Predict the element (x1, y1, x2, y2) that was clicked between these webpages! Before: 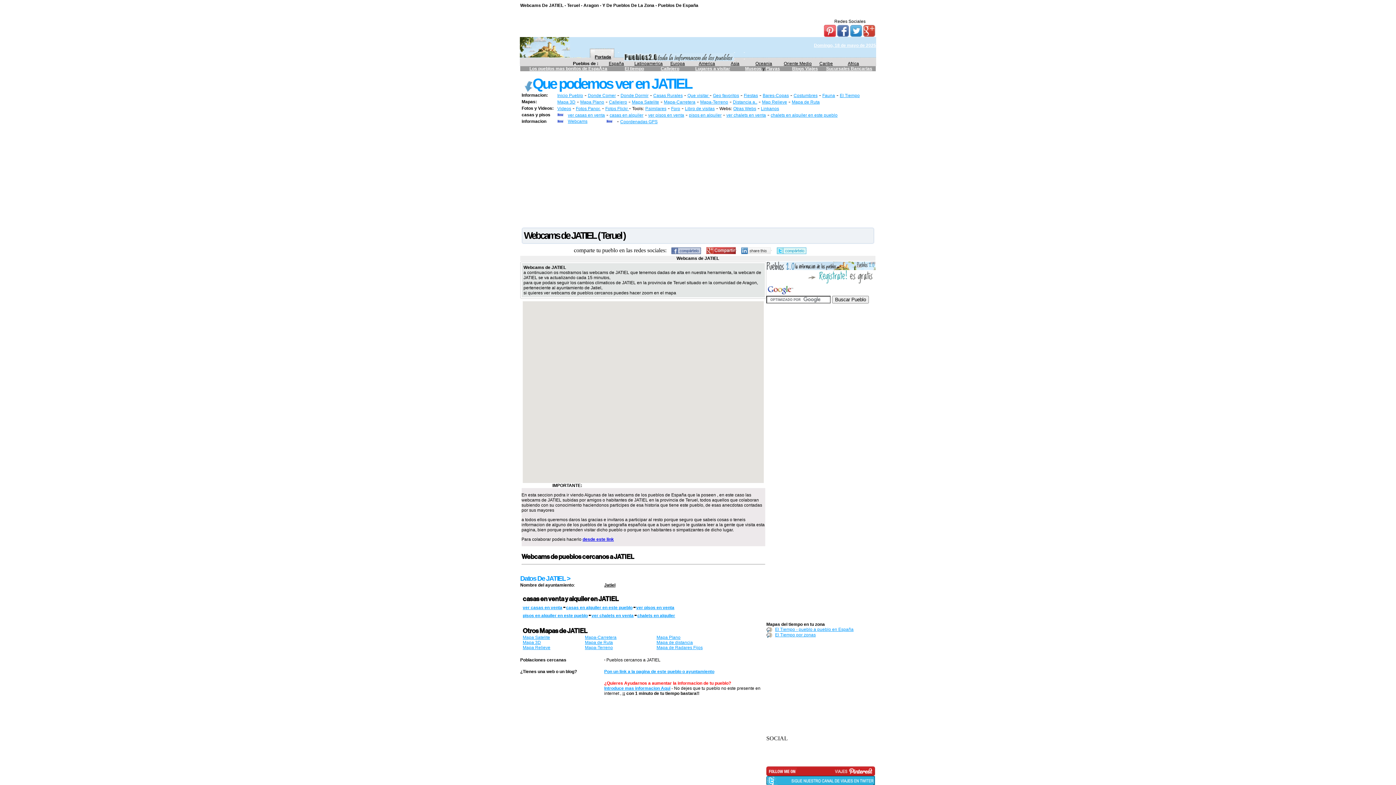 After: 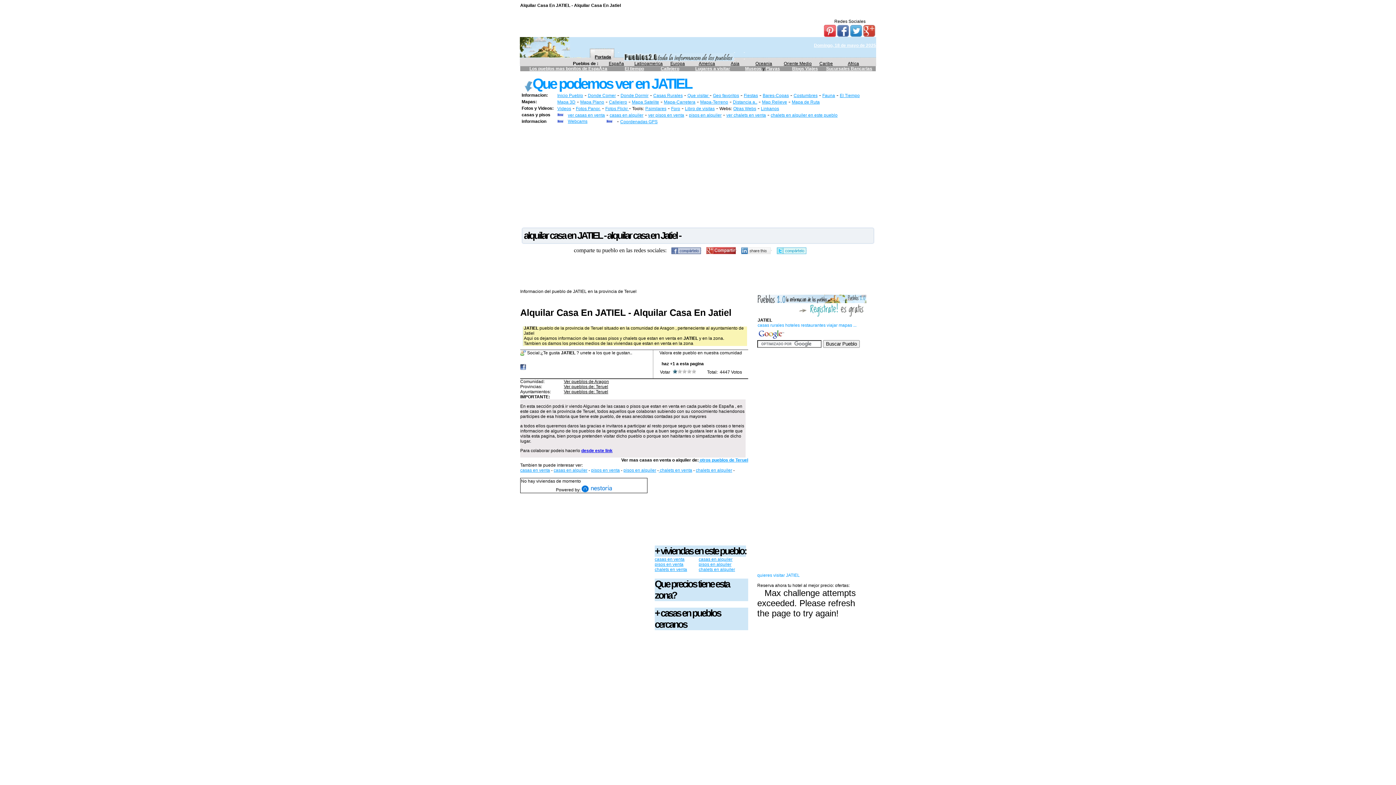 Action: label: casas en alquiler bbox: (609, 112, 643, 117)